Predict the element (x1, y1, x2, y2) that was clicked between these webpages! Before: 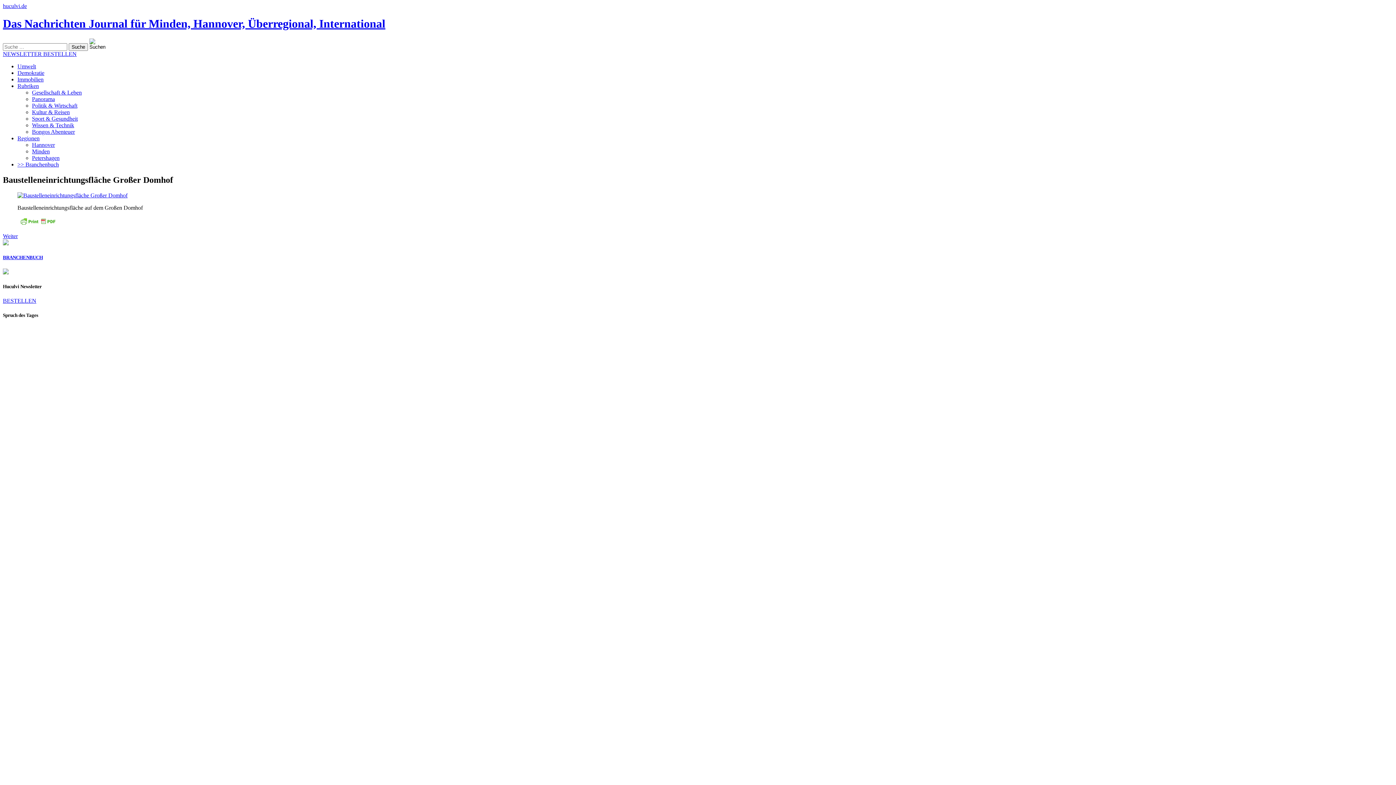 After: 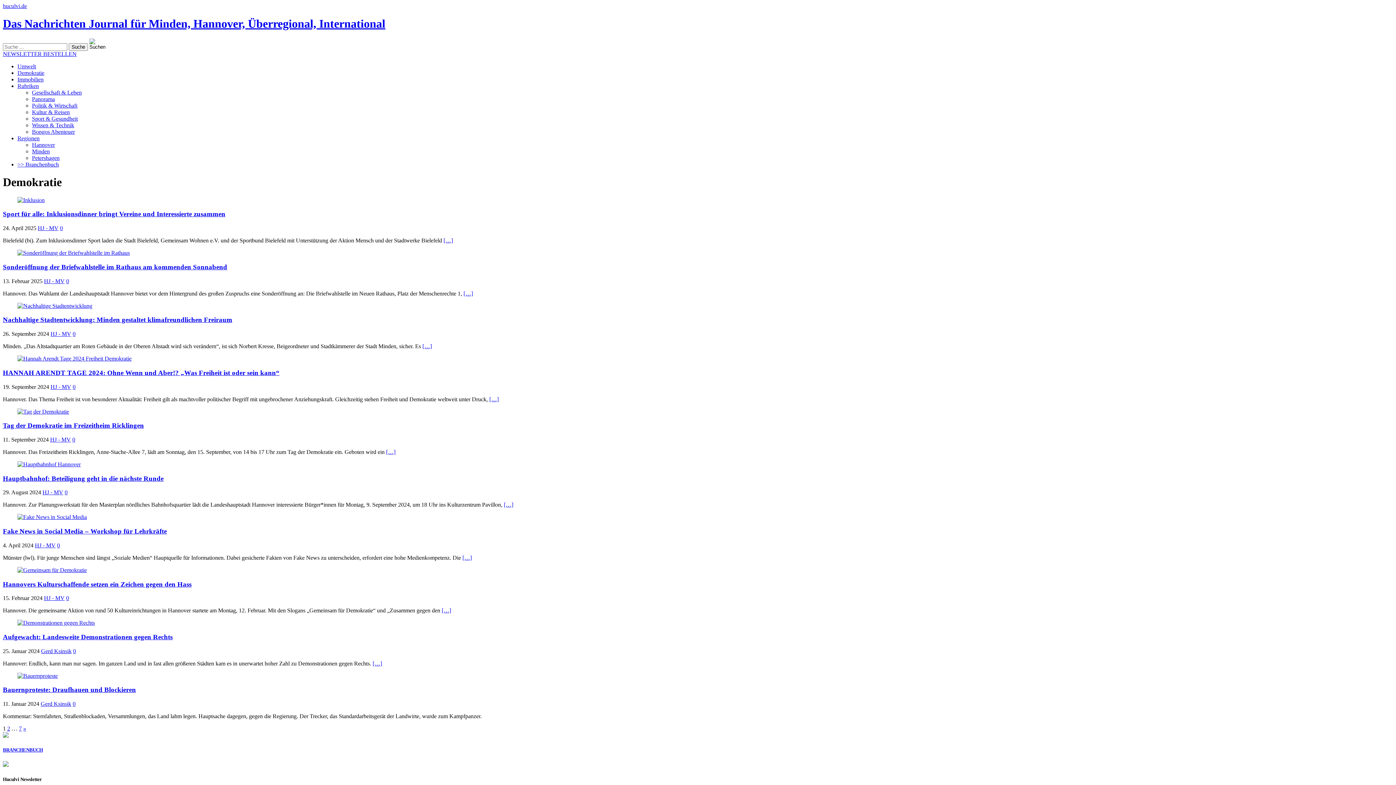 Action: label: Demokratie bbox: (17, 69, 44, 75)